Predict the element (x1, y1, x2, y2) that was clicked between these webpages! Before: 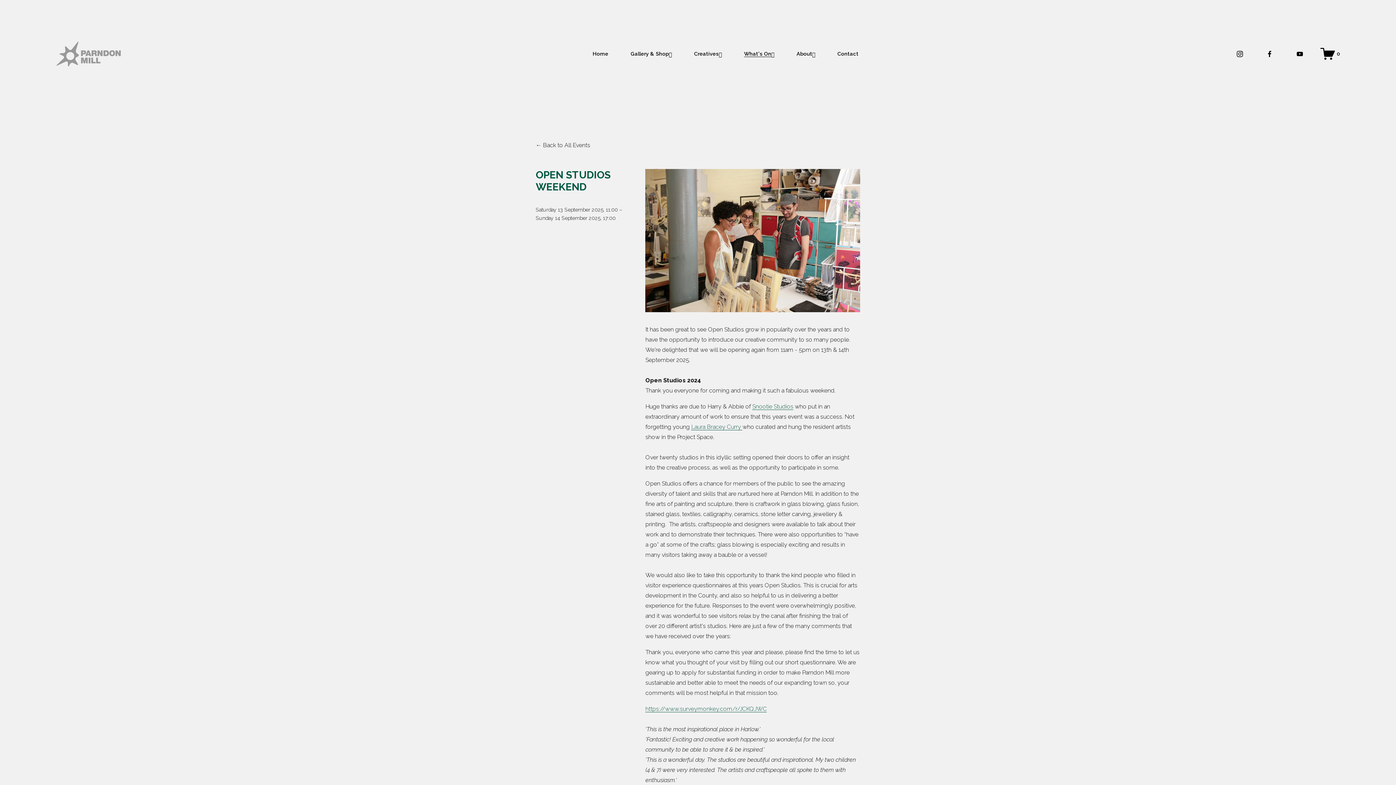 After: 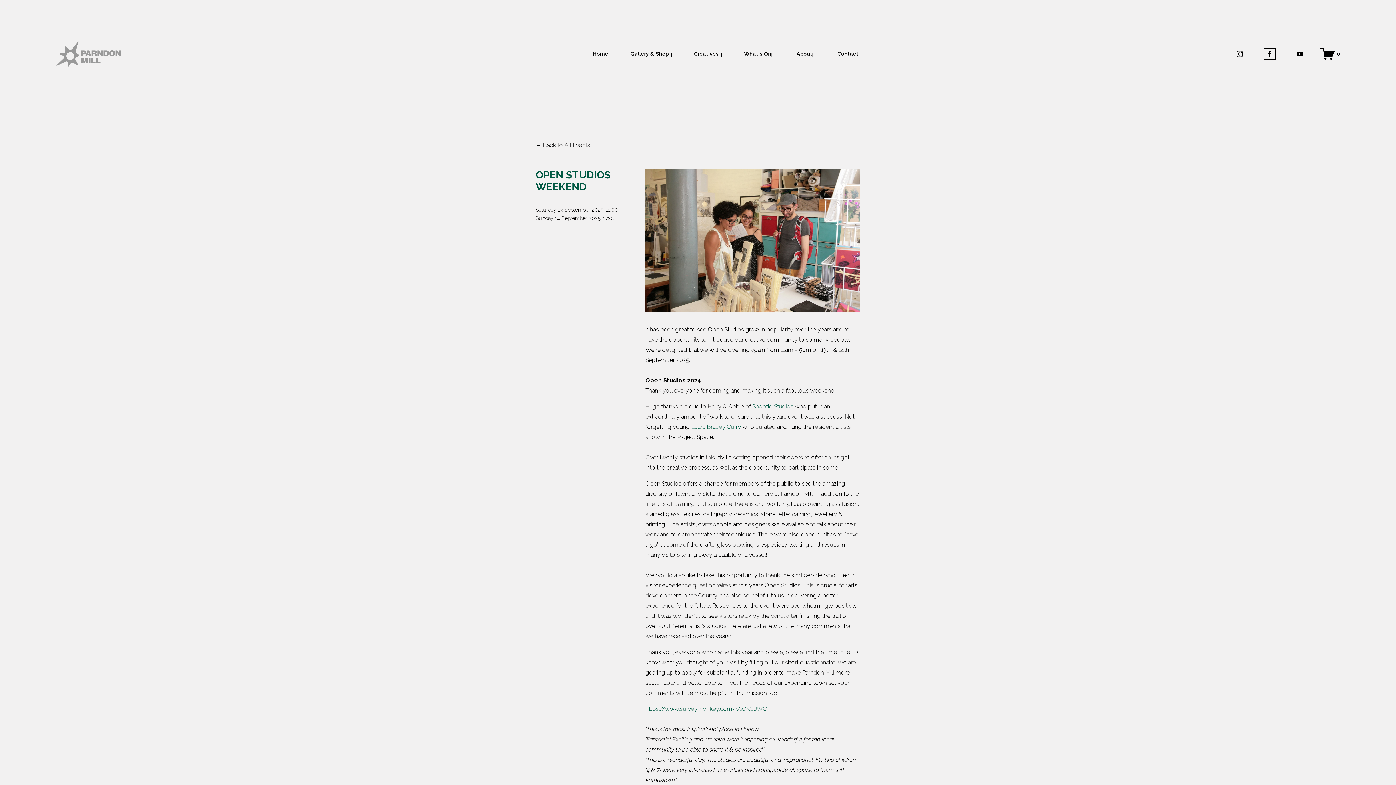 Action: bbox: (1266, 50, 1273, 57) label: Facebook